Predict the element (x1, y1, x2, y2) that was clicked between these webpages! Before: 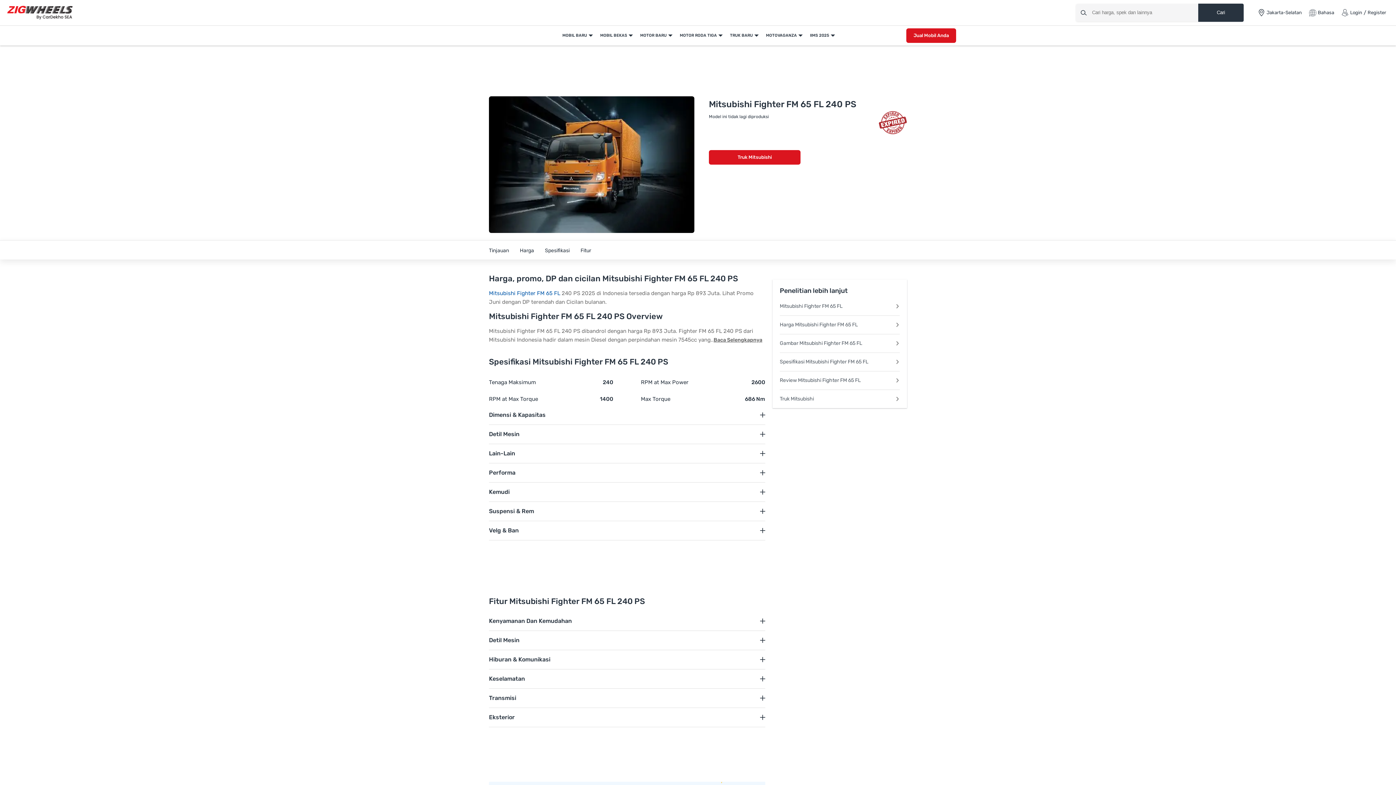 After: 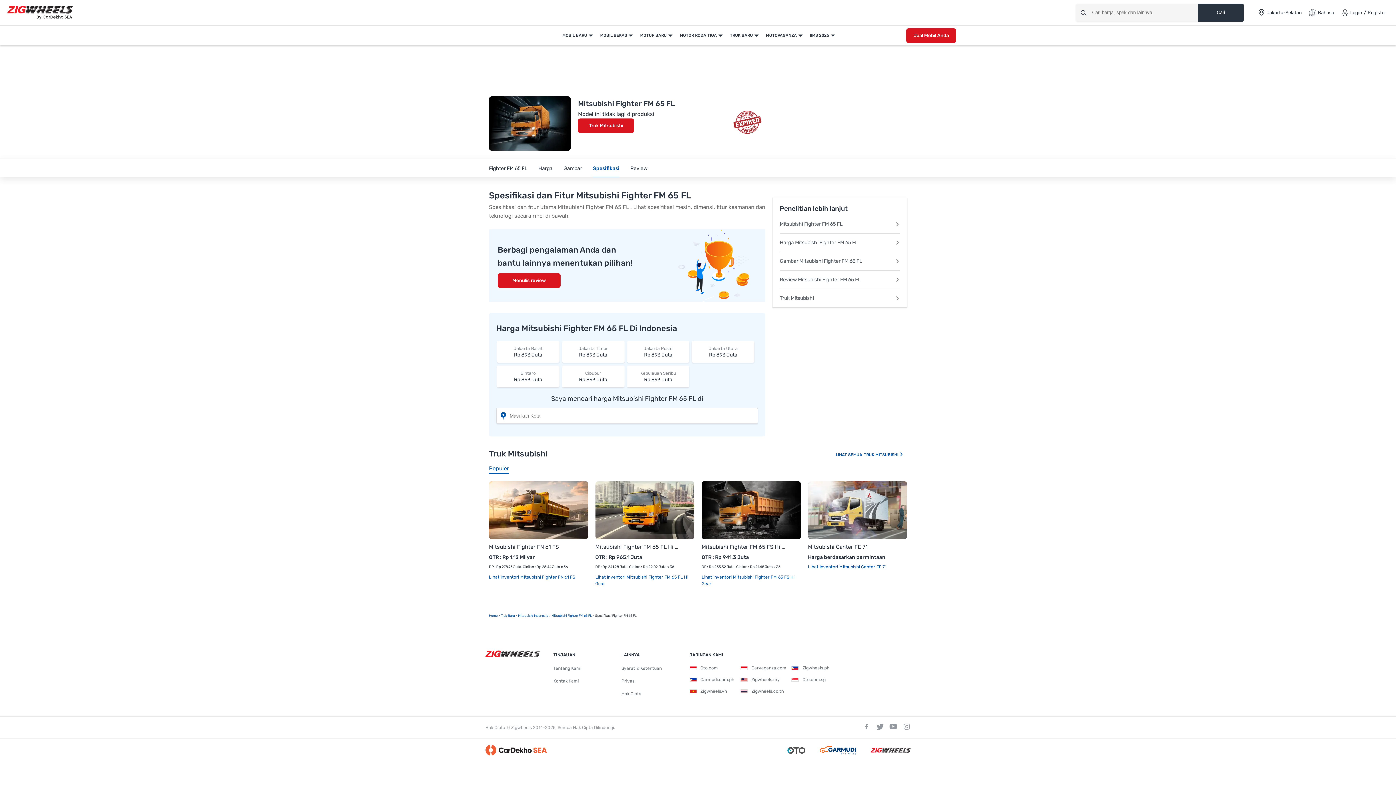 Action: bbox: (780, 353, 900, 371) label: Spesifikasi Mitsubishi Fighter FM 65 FL